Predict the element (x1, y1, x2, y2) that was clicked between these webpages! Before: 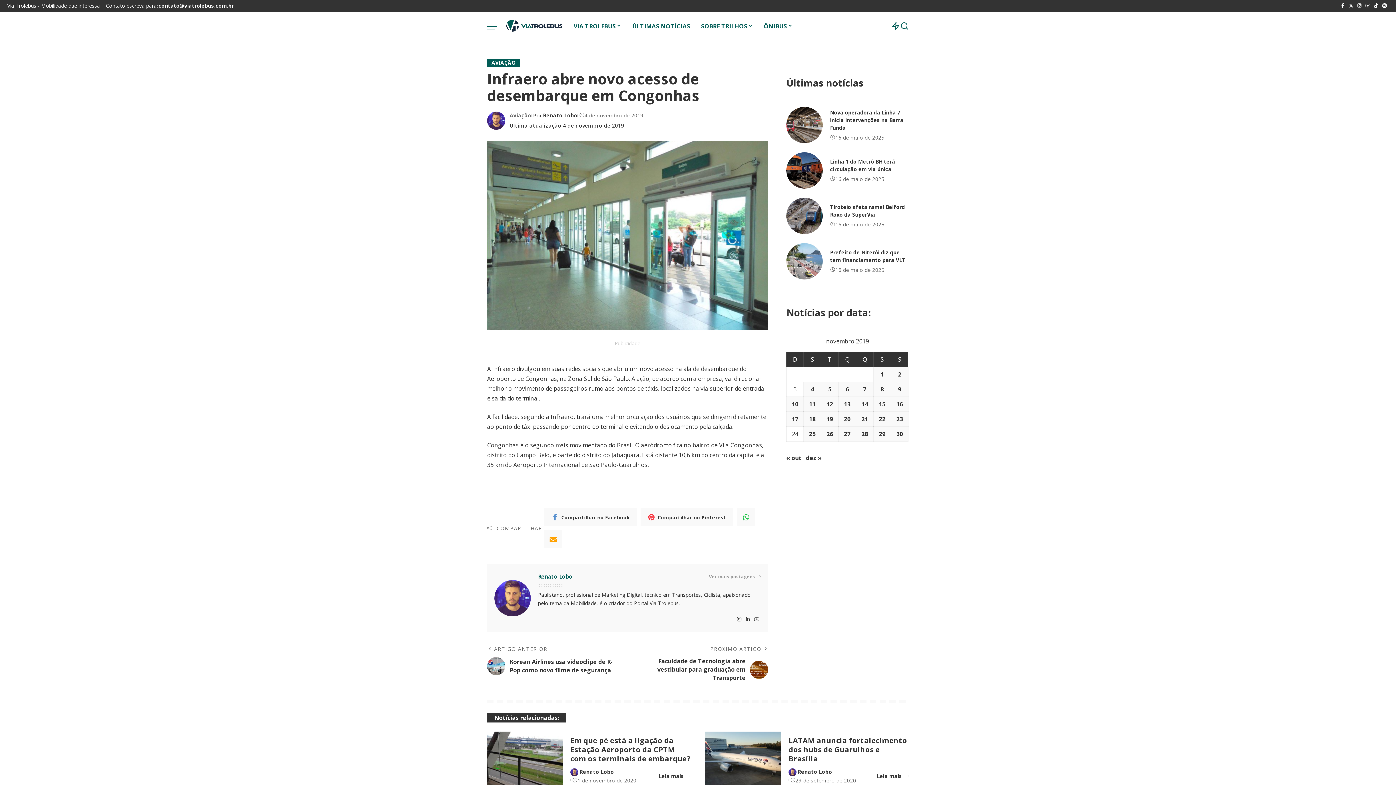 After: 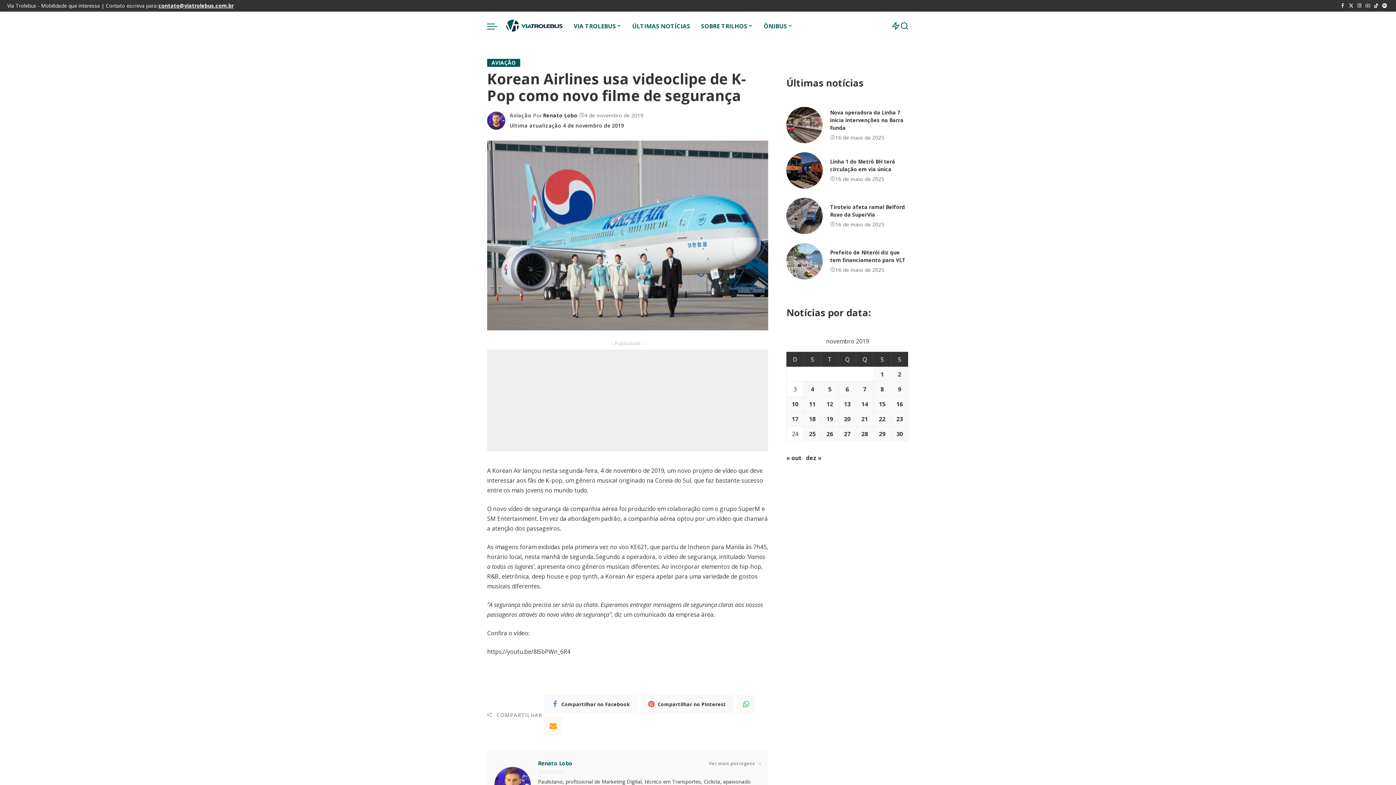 Action: label: ARTIGO ANTERIOR
Korean Airlines usa videoclipe de K-Pop como novo filme de segurança bbox: (487, 646, 620, 682)